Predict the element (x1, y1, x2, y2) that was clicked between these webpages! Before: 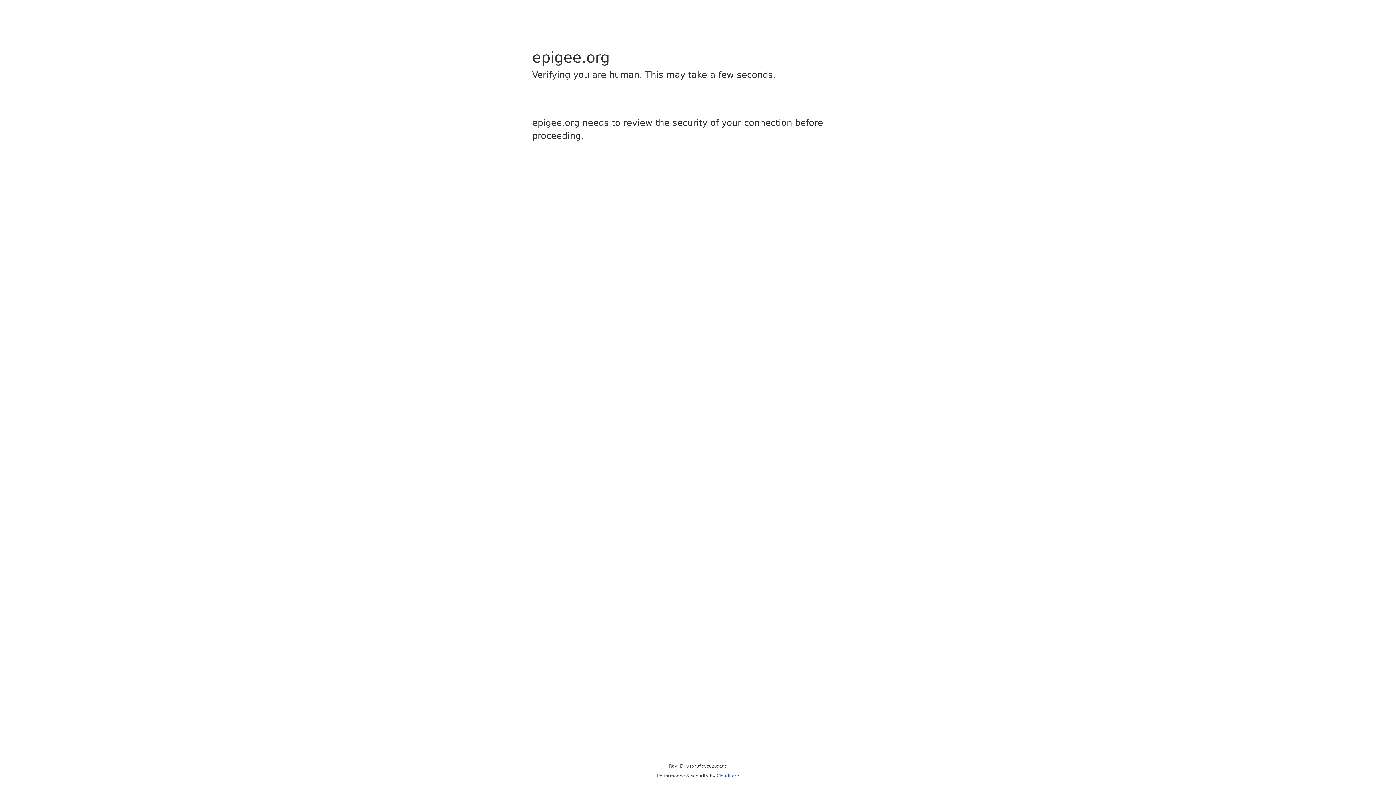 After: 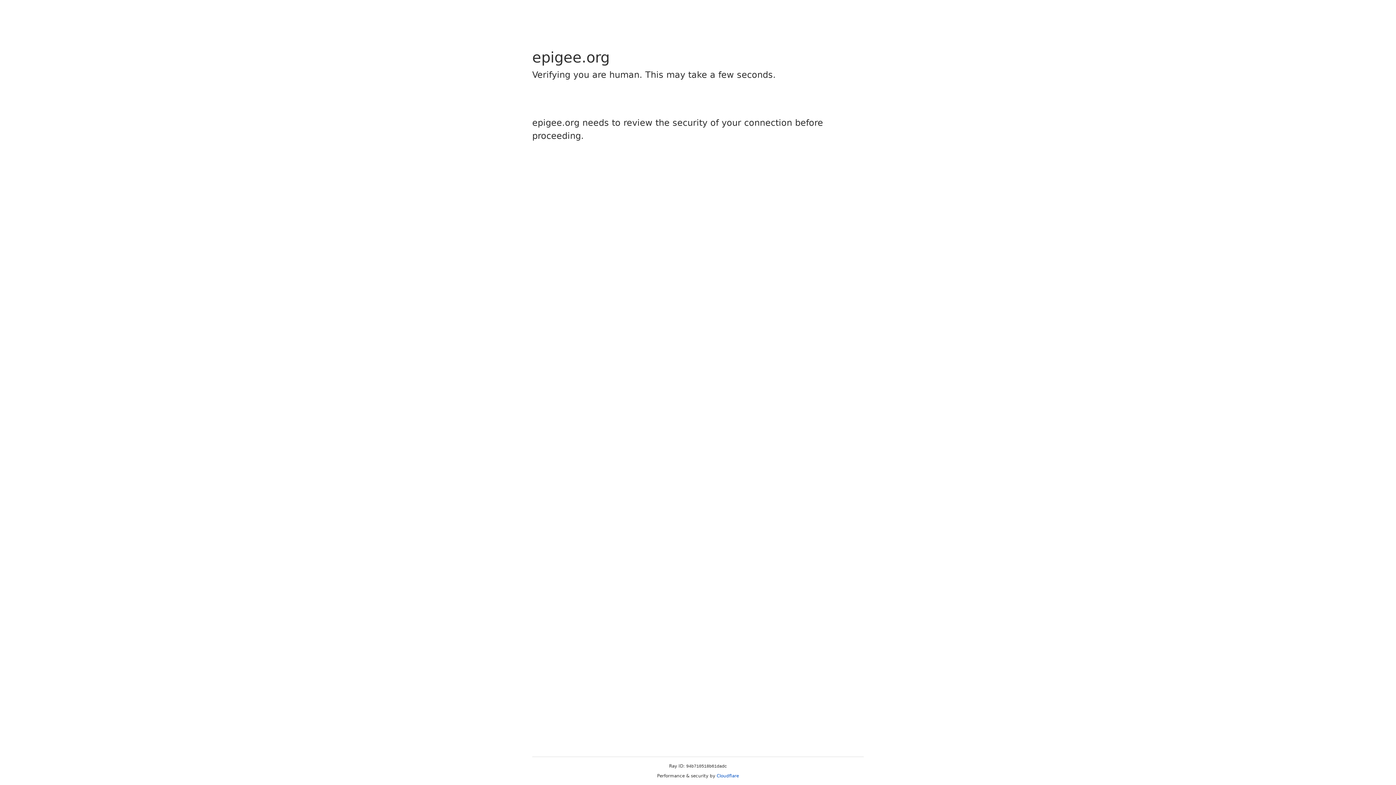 Action: label: Cloudflare bbox: (716, 773, 739, 778)